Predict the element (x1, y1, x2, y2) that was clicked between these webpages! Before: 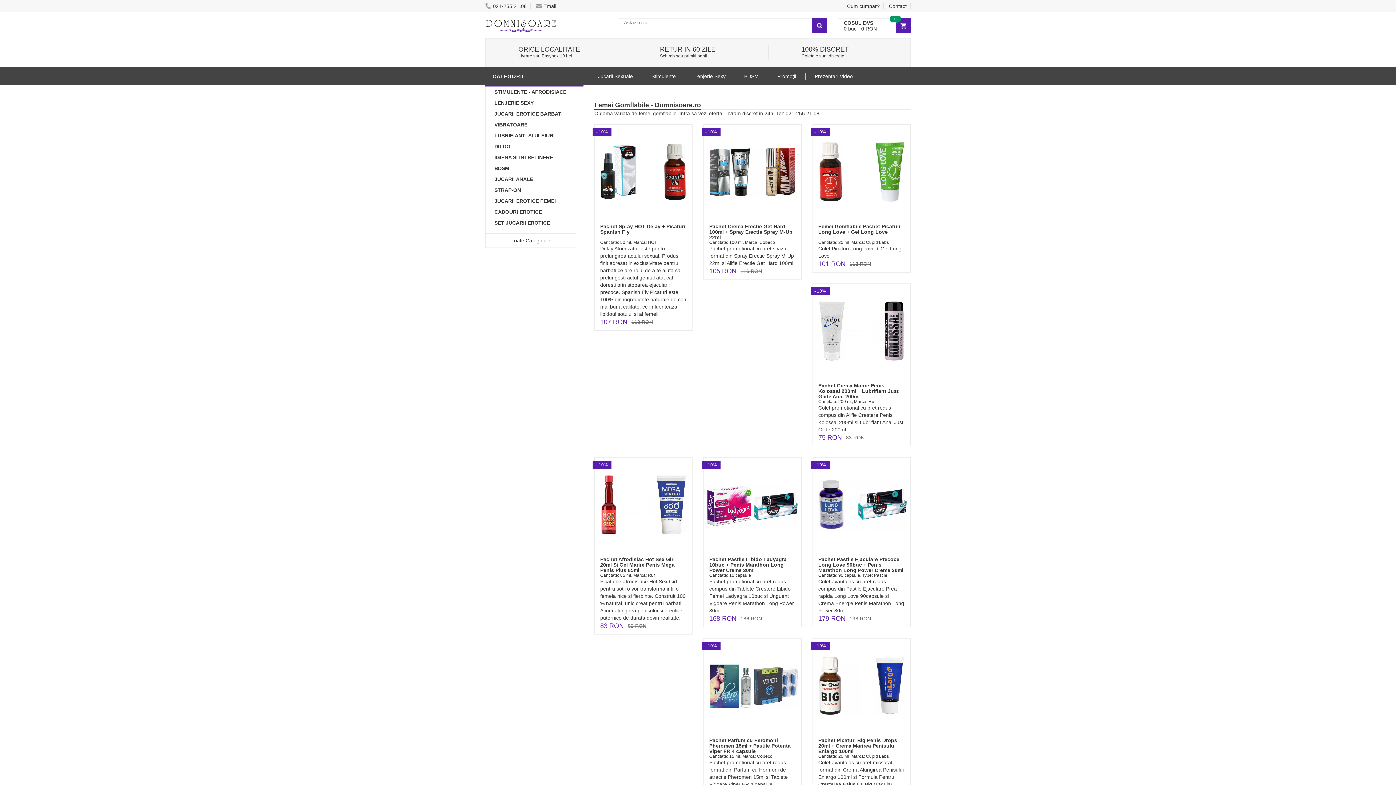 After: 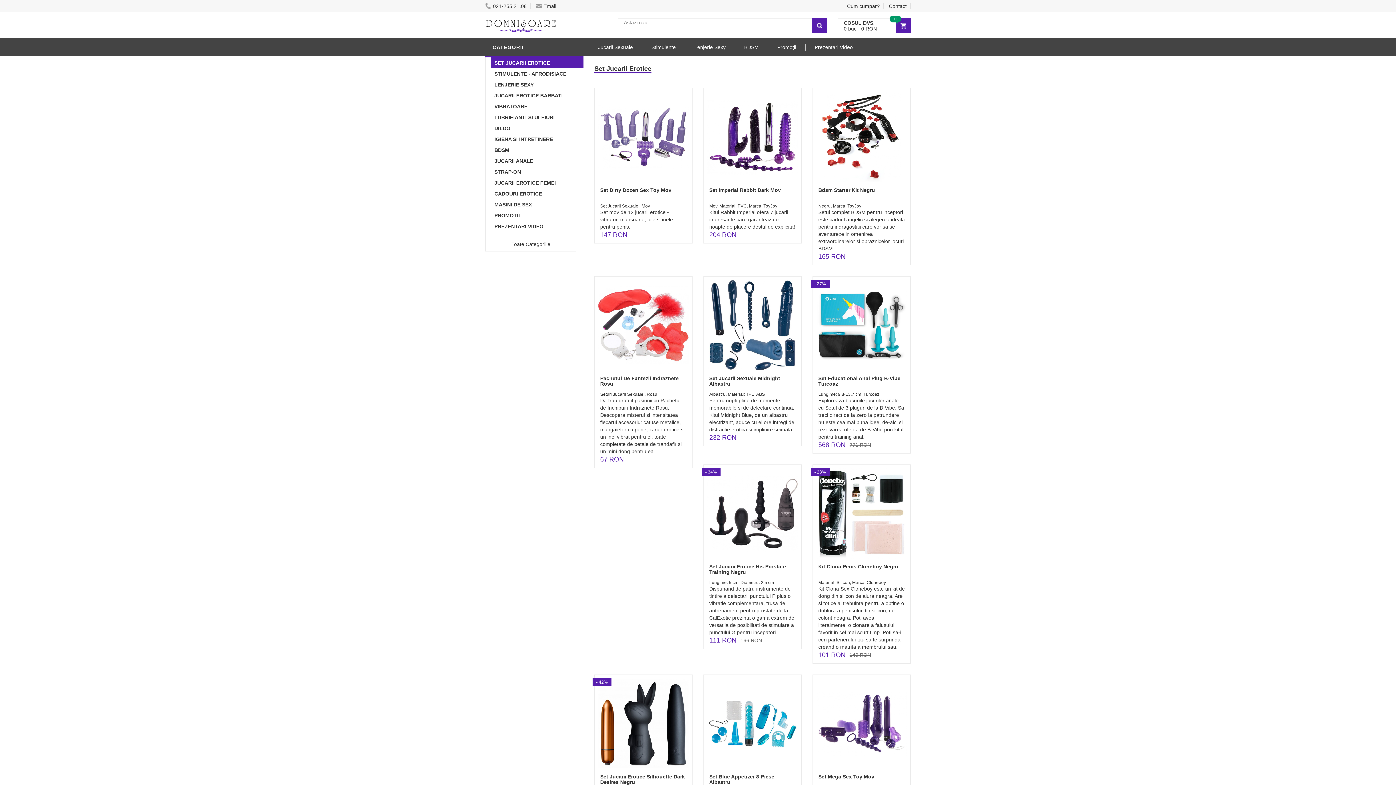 Action: label: SET JUCARII EROTICE bbox: (490, 217, 583, 228)